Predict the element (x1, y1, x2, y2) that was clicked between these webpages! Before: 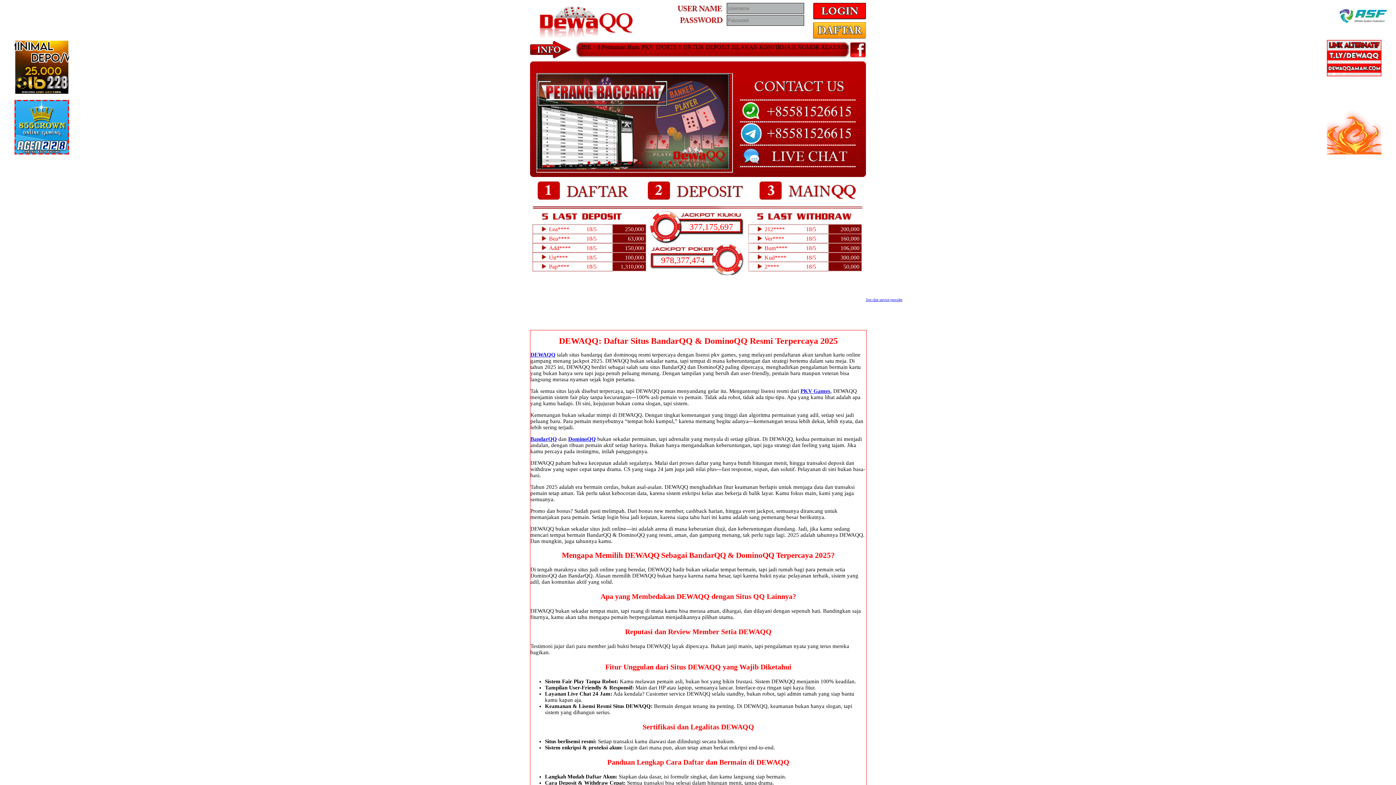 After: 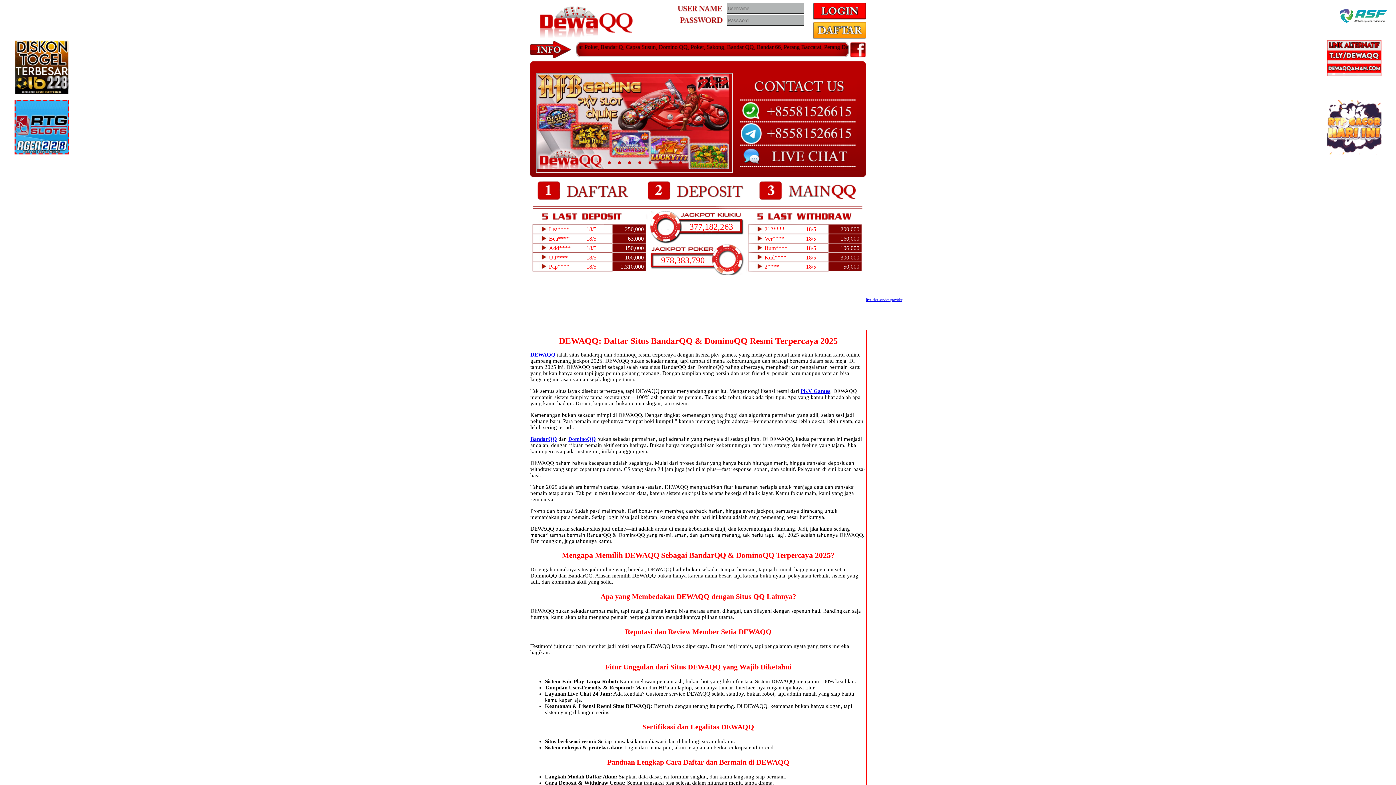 Action: bbox: (733, 160, 860, 166)